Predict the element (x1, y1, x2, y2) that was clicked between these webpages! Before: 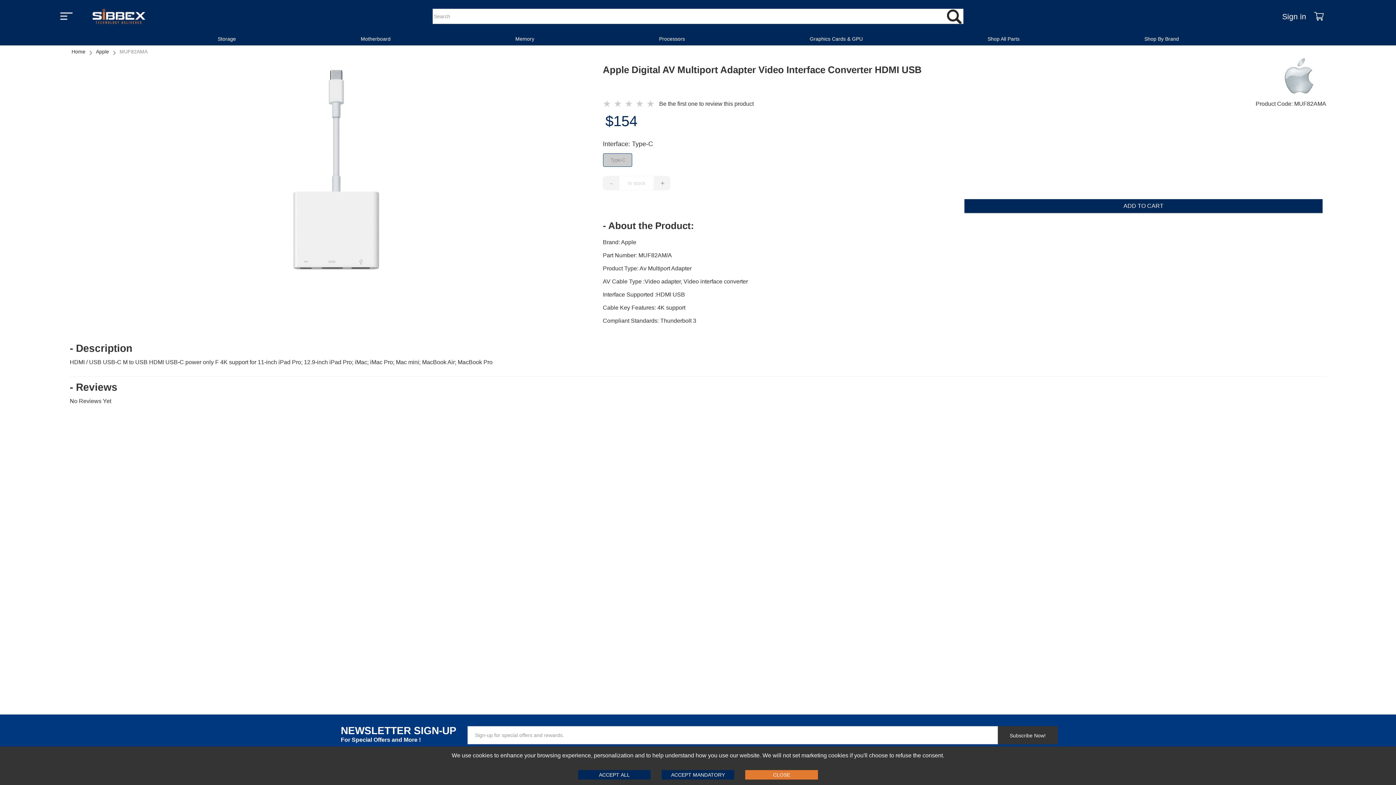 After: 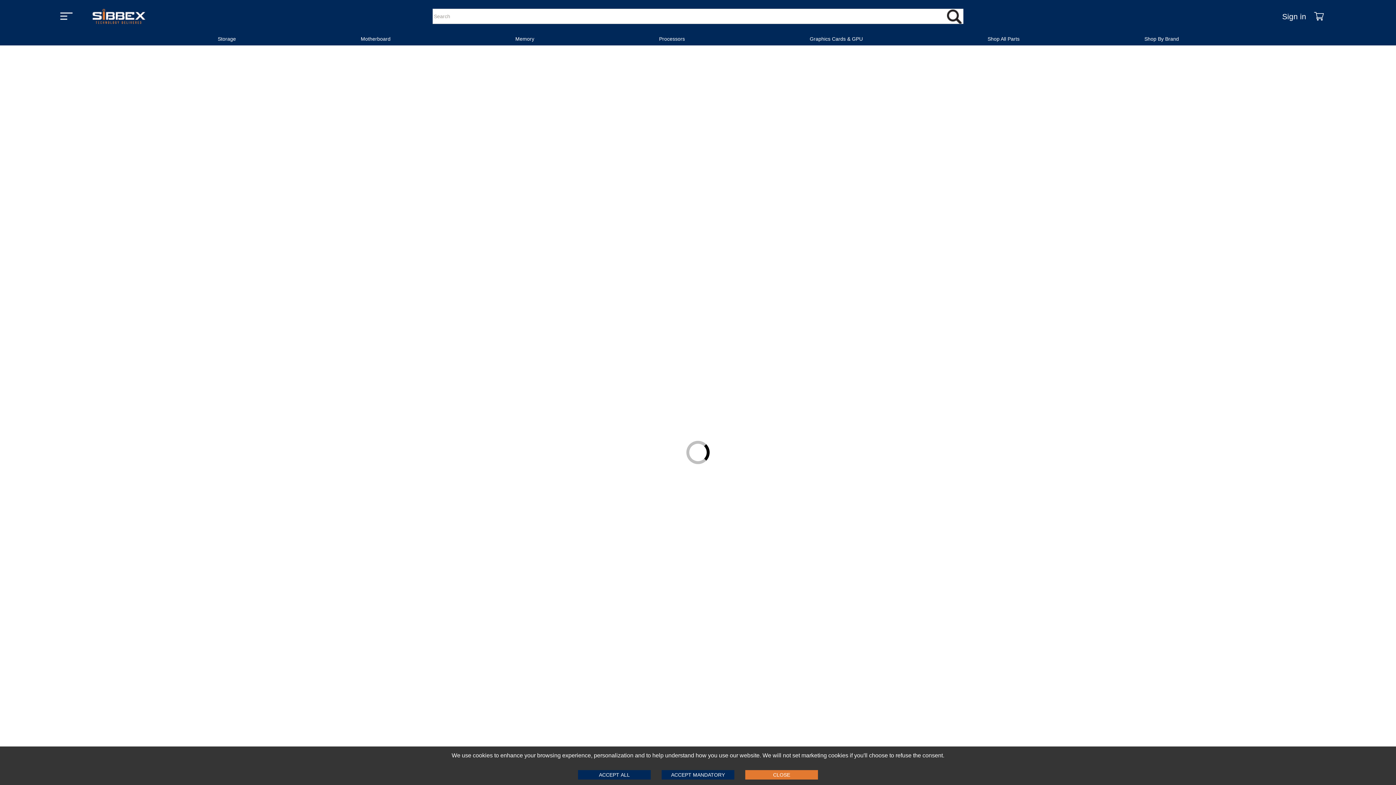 Action: bbox: (1272, 57, 1326, 97)